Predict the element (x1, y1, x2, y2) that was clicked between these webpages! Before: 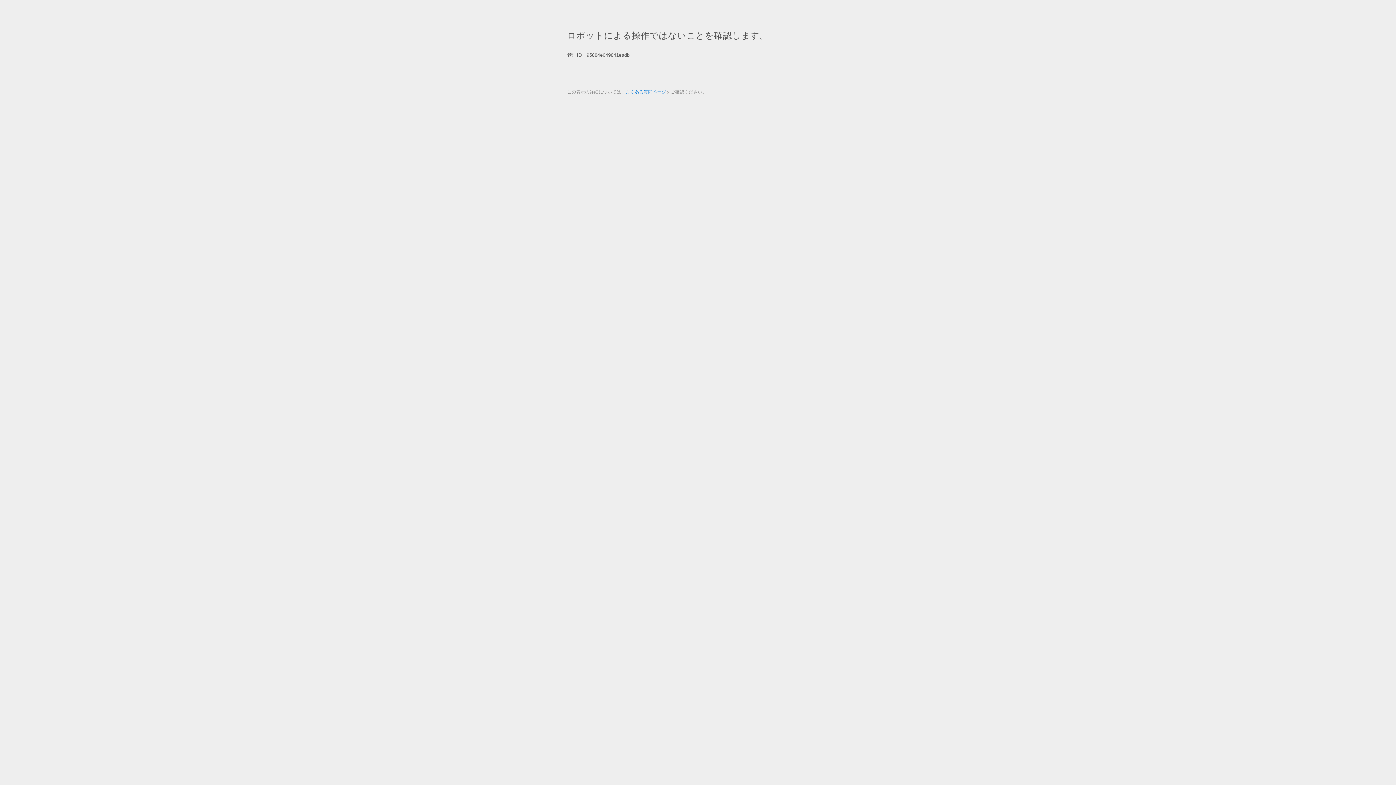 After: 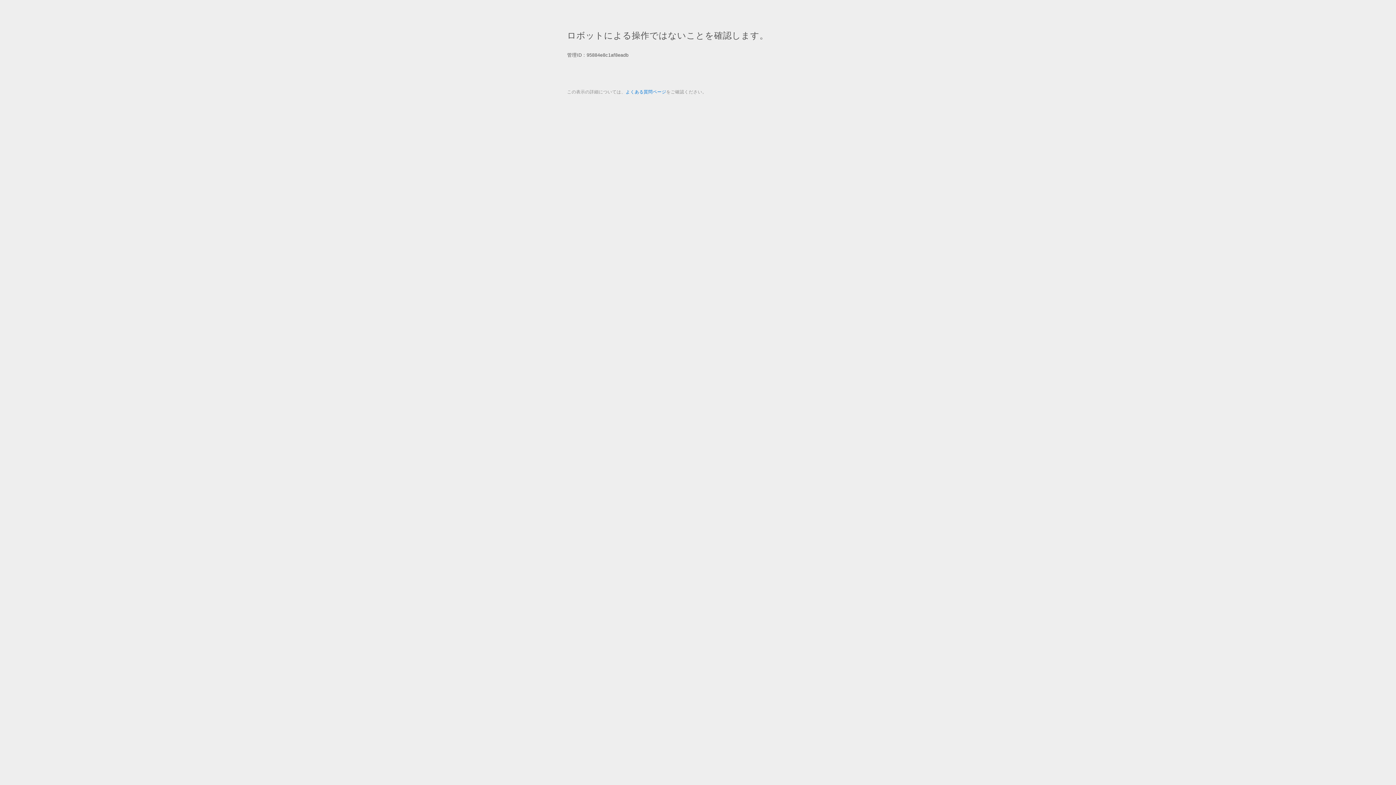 Action: label: よくある質問ページ bbox: (625, 89, 666, 94)